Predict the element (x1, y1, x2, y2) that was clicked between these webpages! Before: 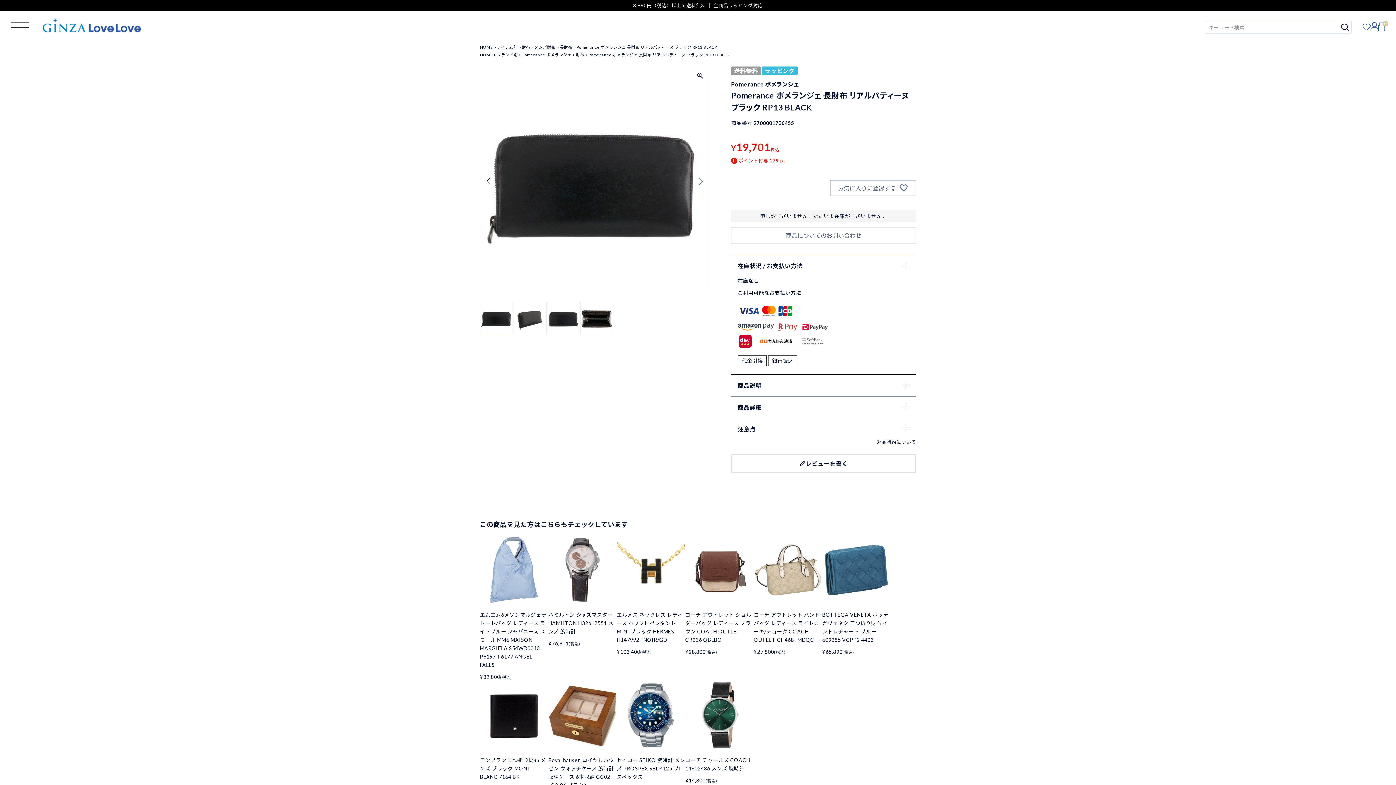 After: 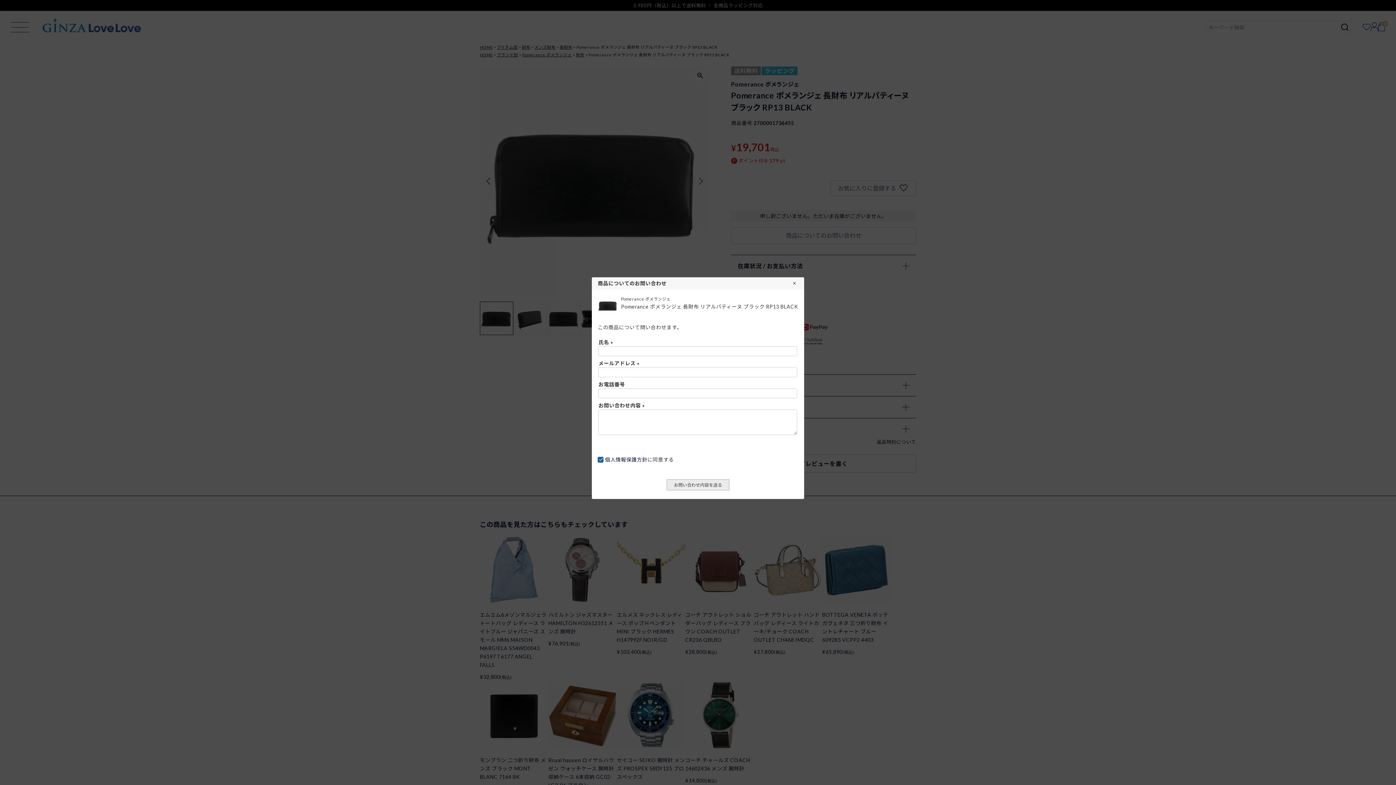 Action: bbox: (731, 227, 916, 244) label: 商品についてのお問い合わせ